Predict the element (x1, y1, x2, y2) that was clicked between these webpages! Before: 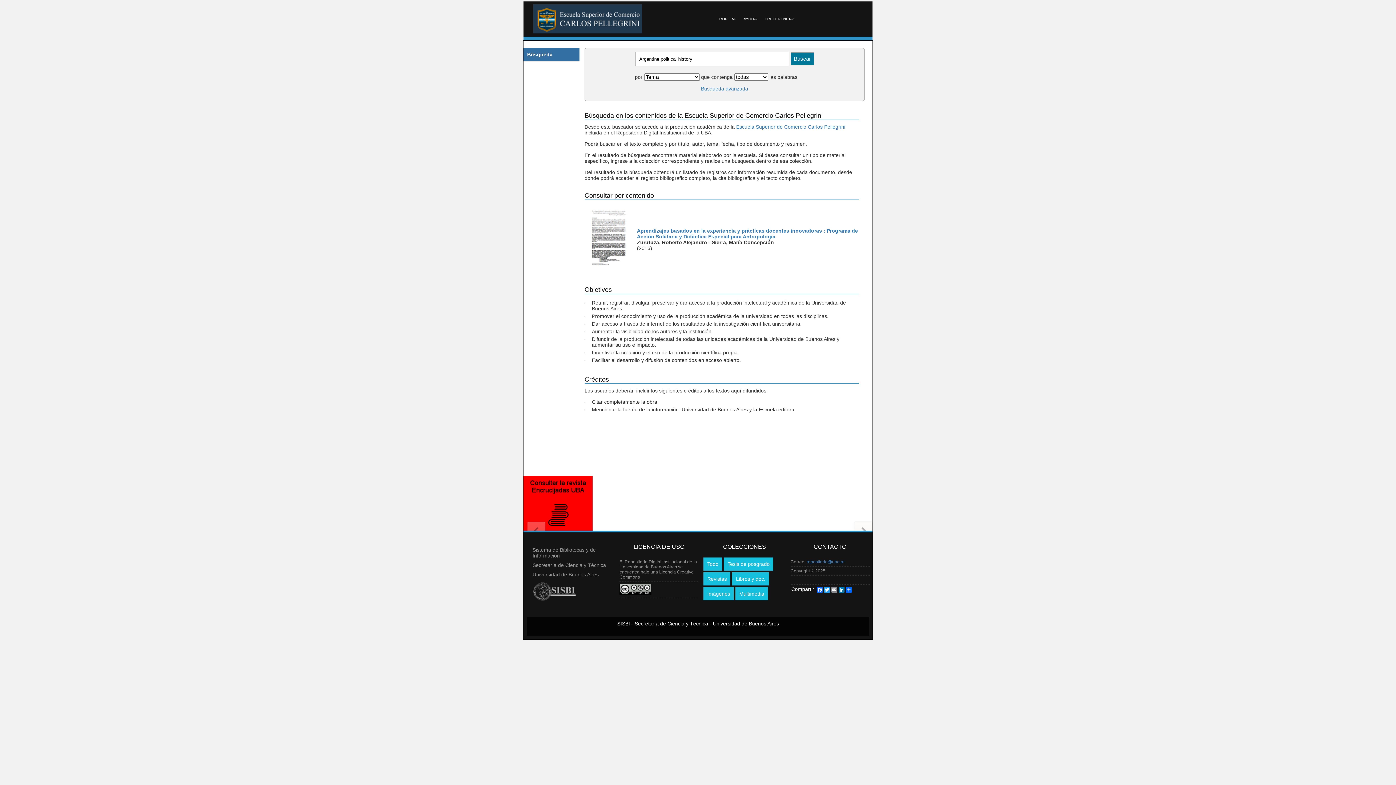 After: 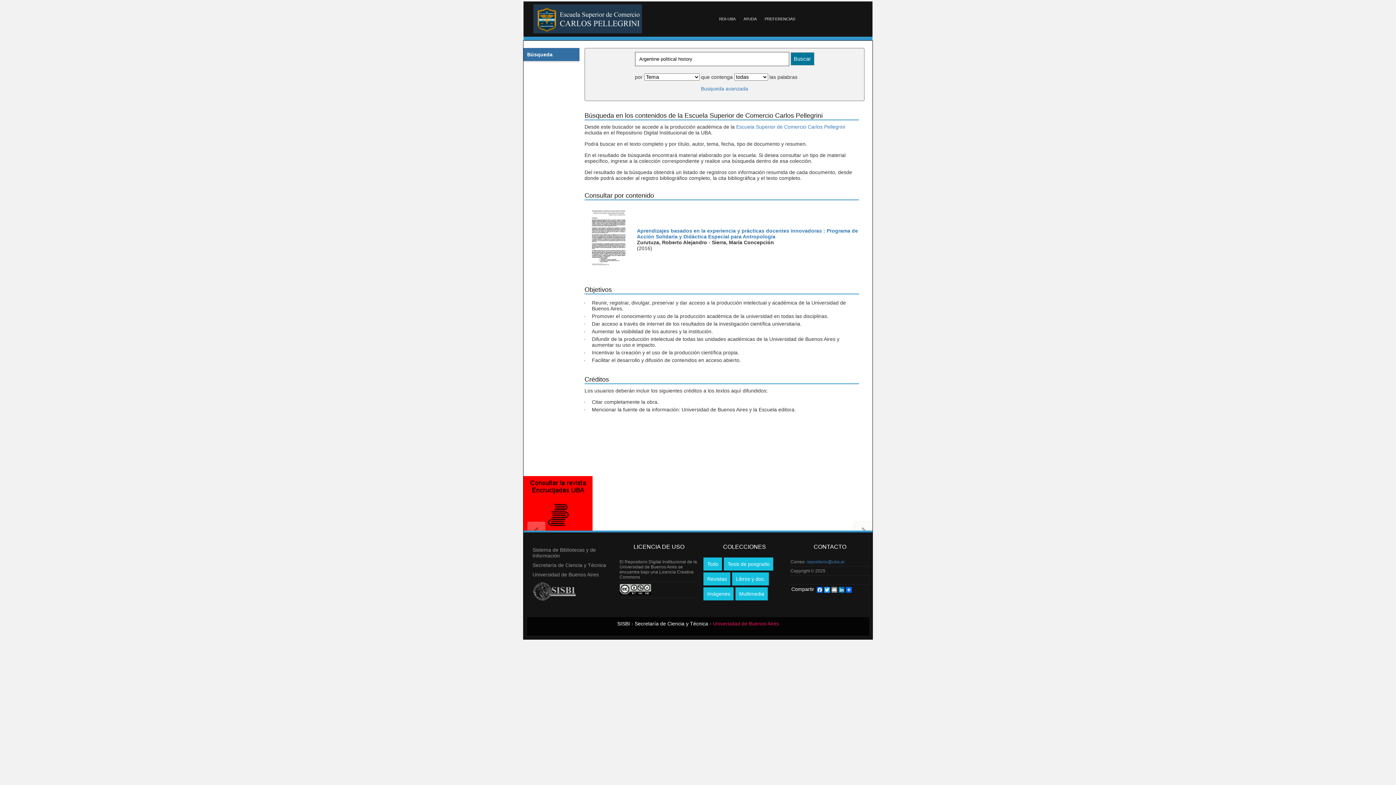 Action: bbox: (713, 621, 779, 626) label: Universidad de Buenos Aires